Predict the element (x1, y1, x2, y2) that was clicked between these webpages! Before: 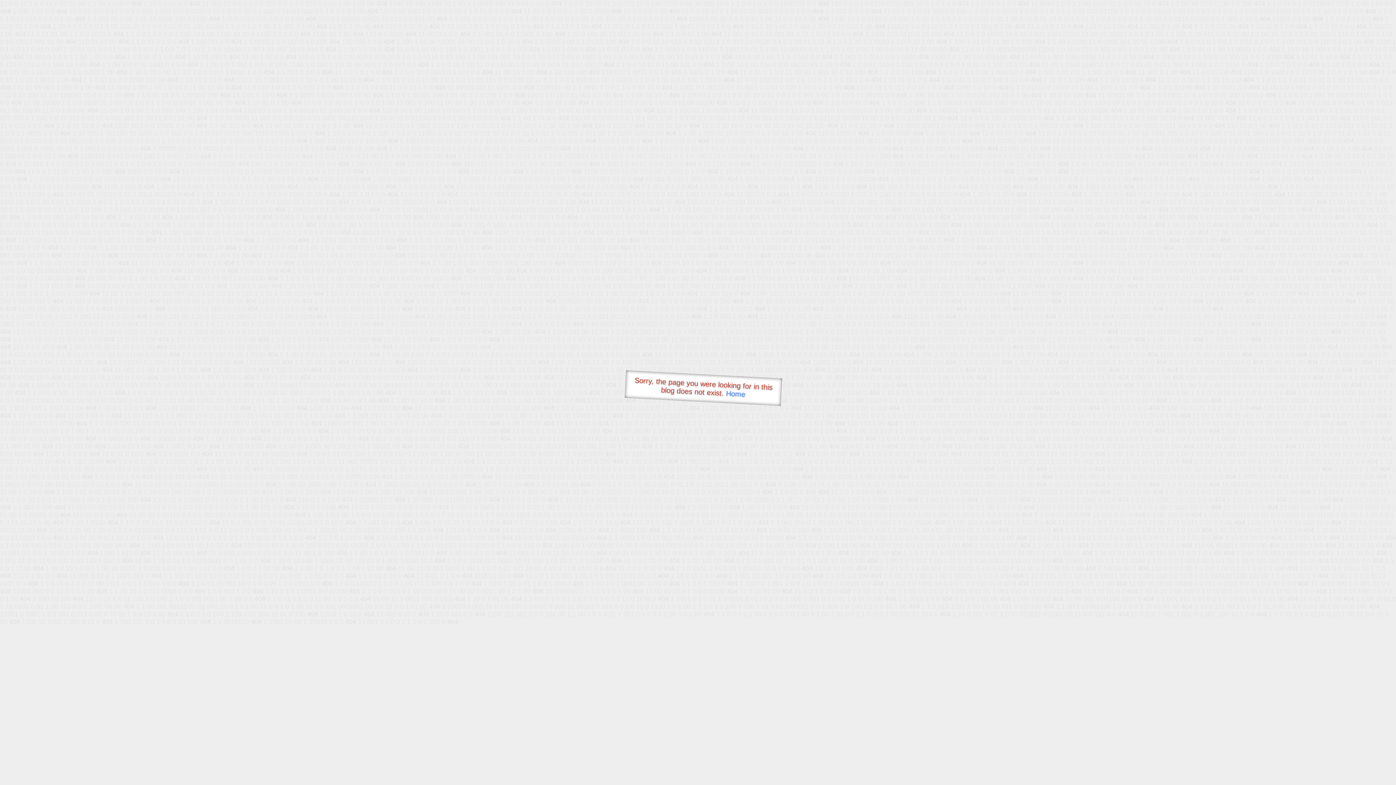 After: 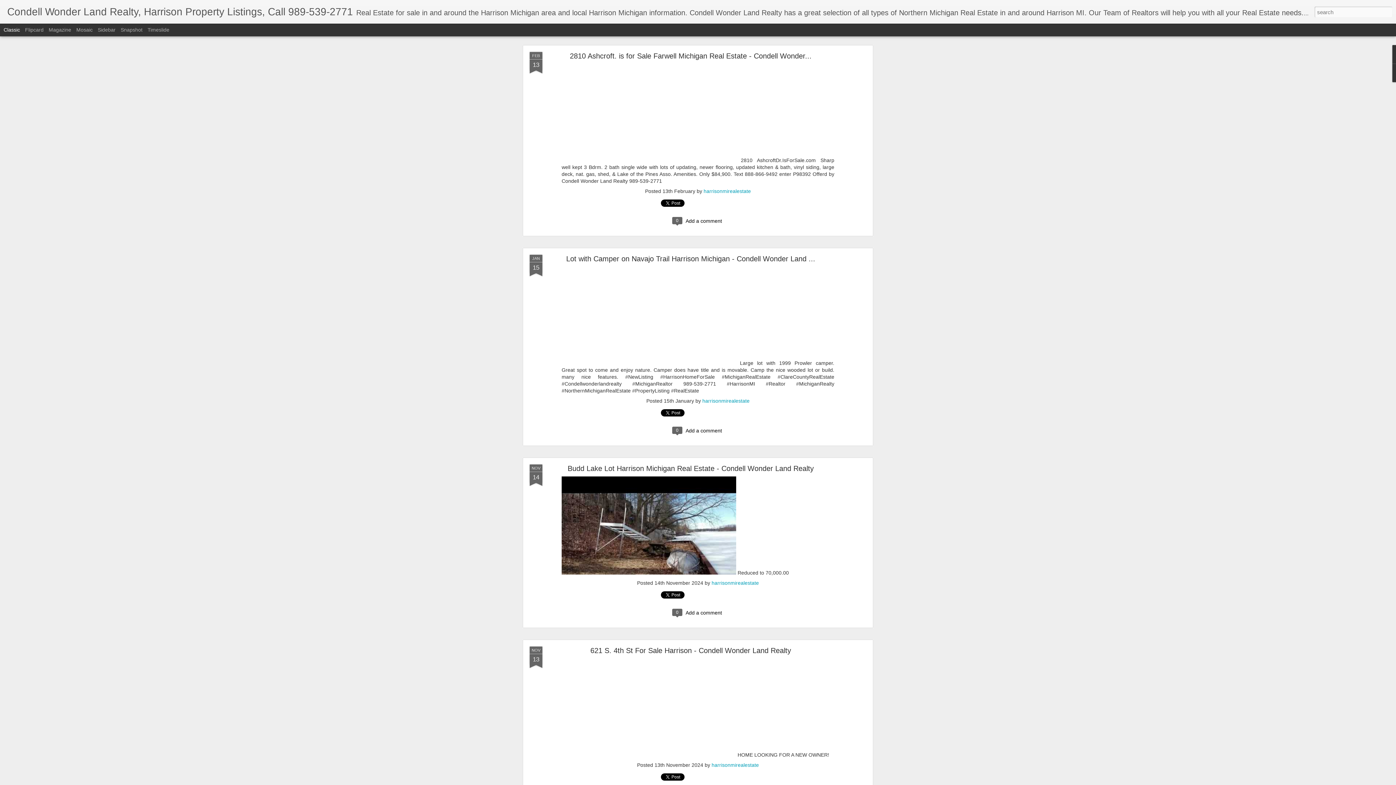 Action: label: Home bbox: (726, 389, 745, 398)